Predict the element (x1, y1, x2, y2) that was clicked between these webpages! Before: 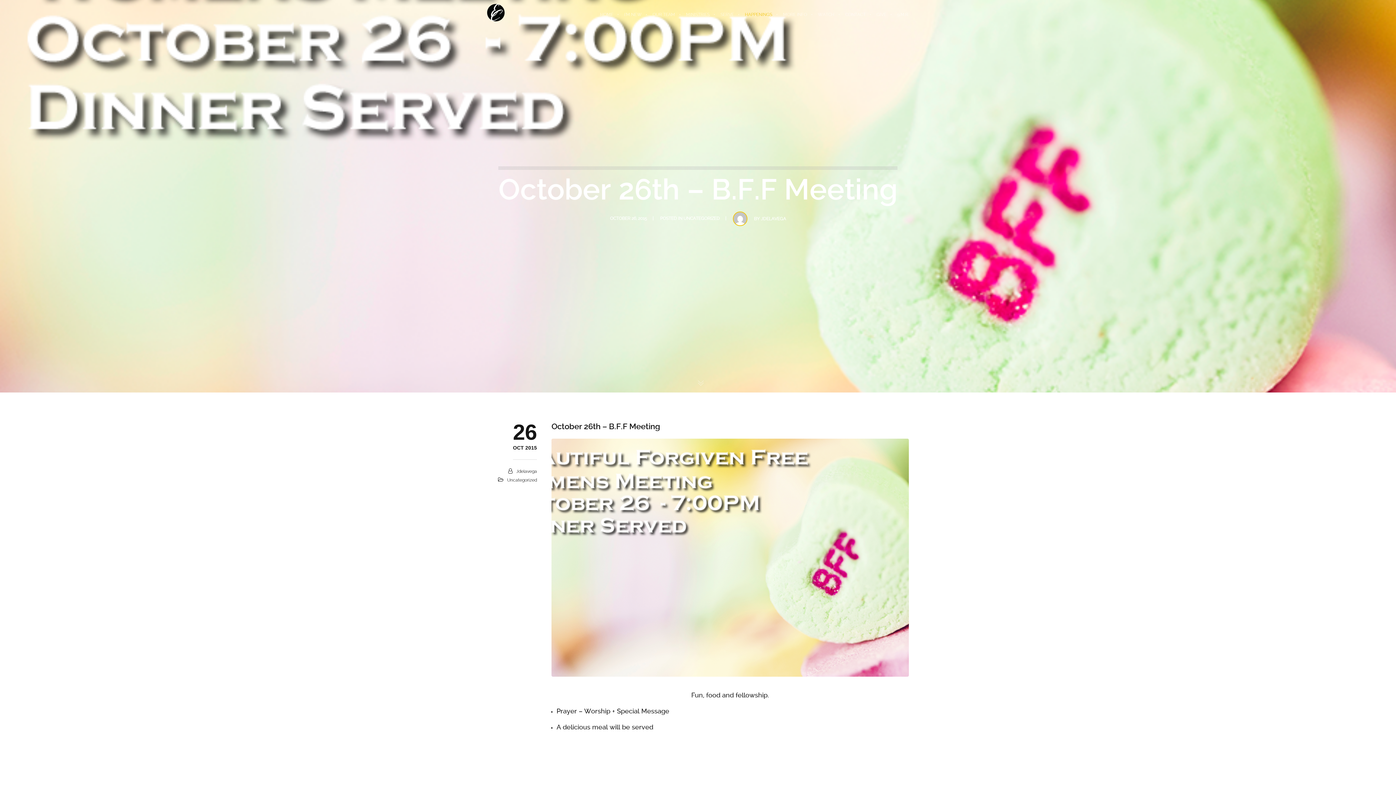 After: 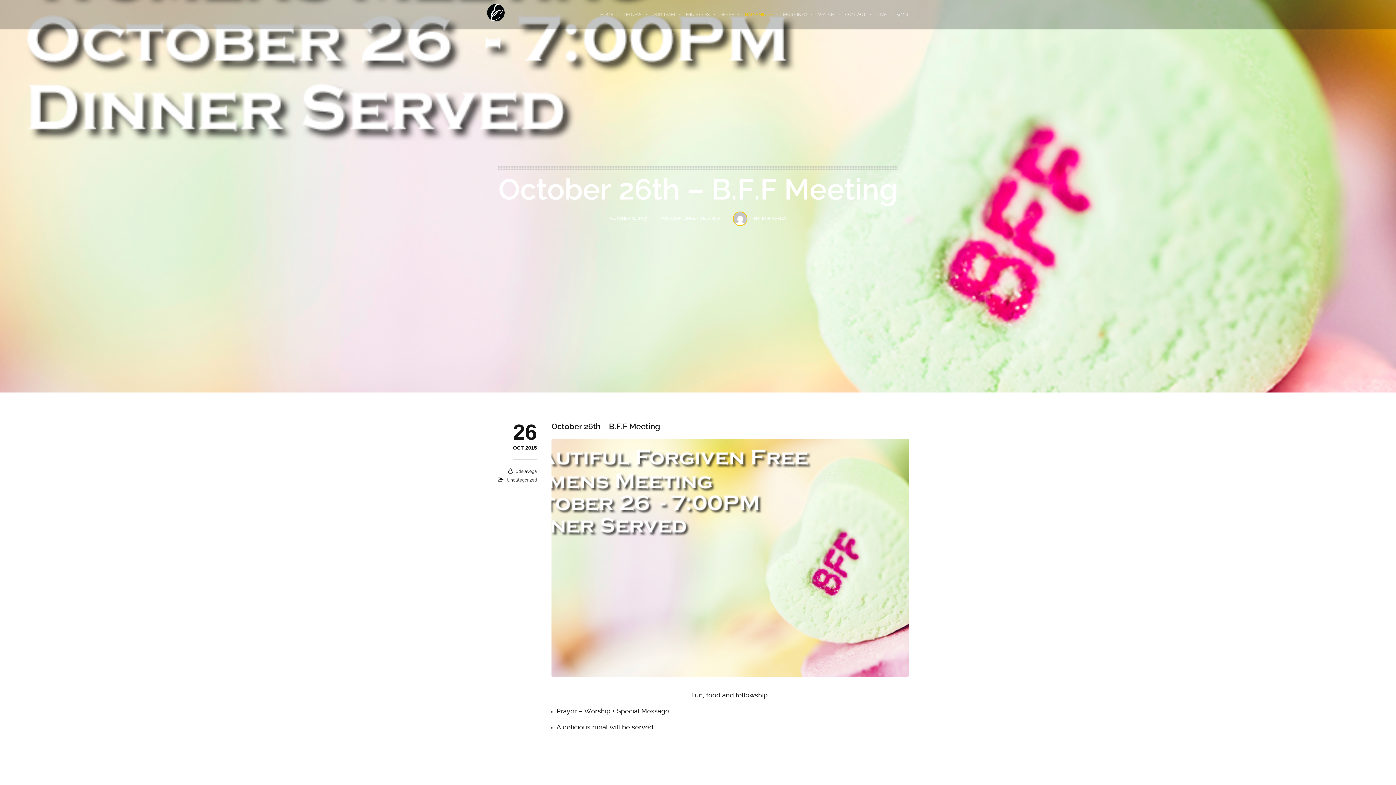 Action: label: CONTACT bbox: (840, 0, 871, 29)